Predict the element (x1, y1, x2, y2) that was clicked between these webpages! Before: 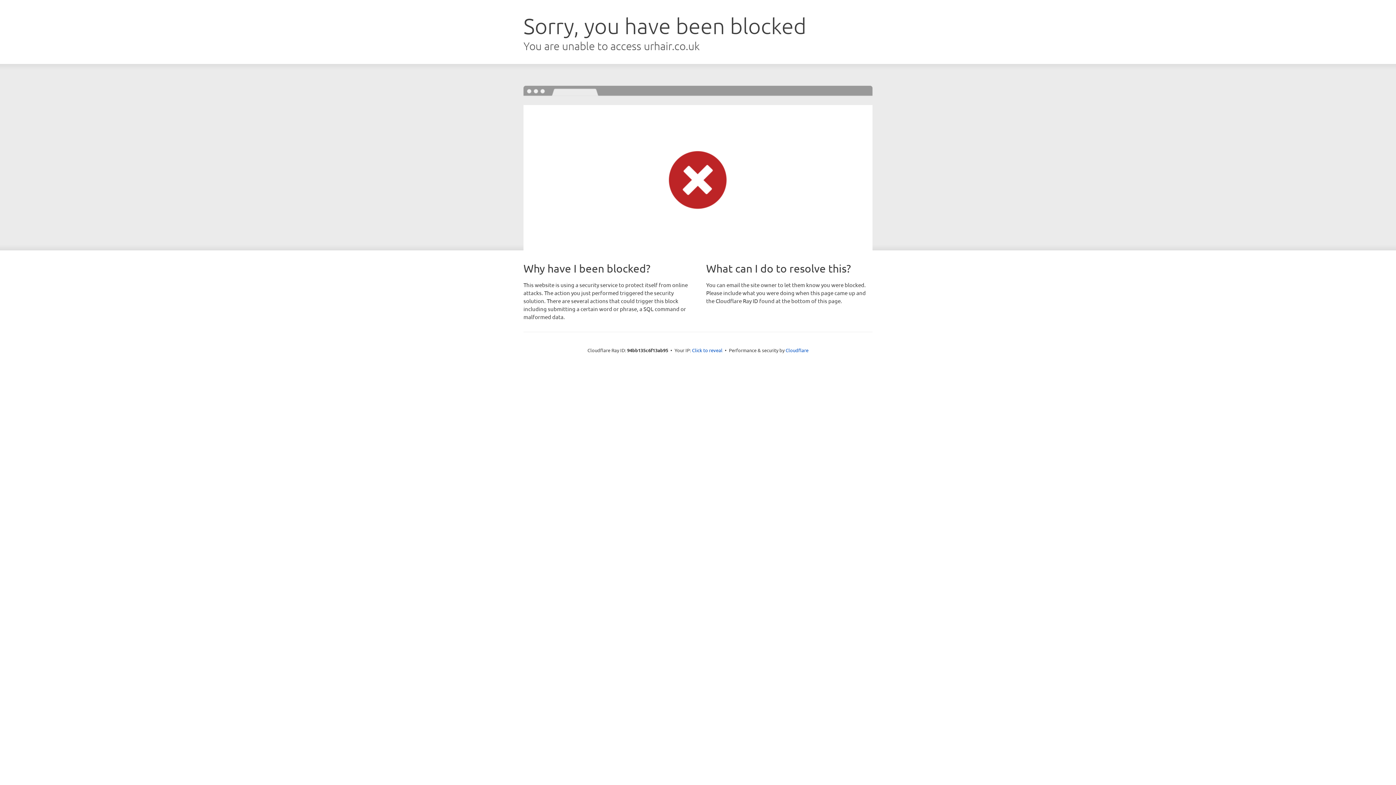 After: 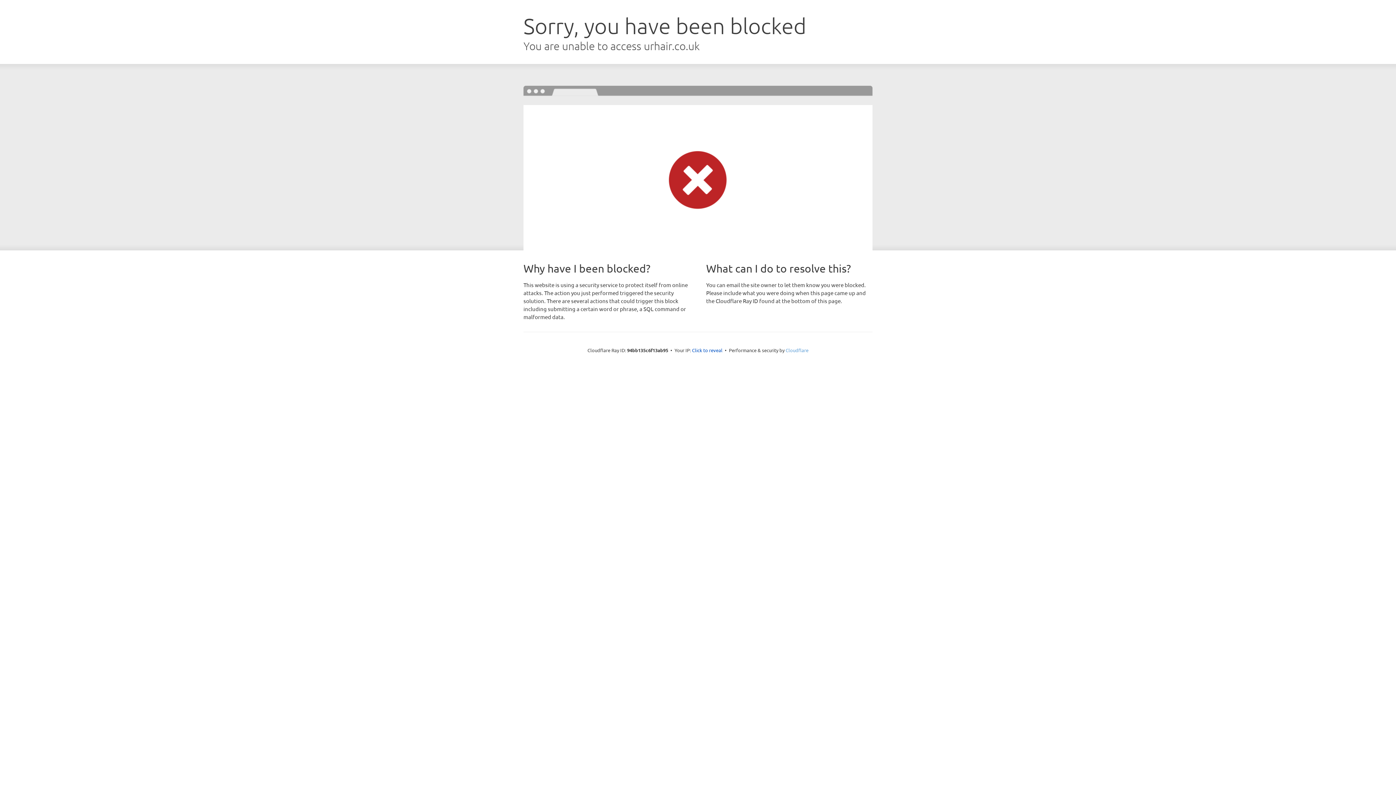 Action: bbox: (785, 347, 808, 353) label: Cloudflare